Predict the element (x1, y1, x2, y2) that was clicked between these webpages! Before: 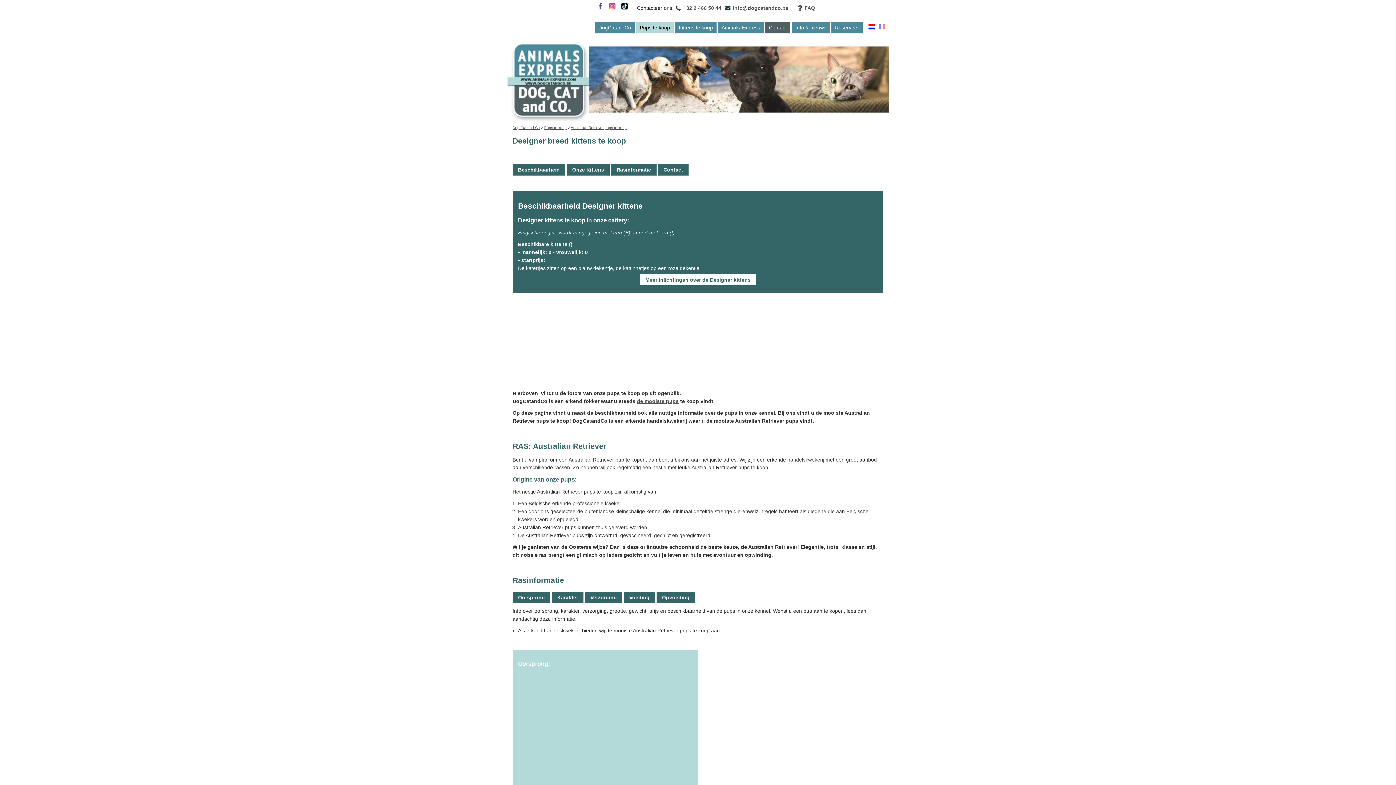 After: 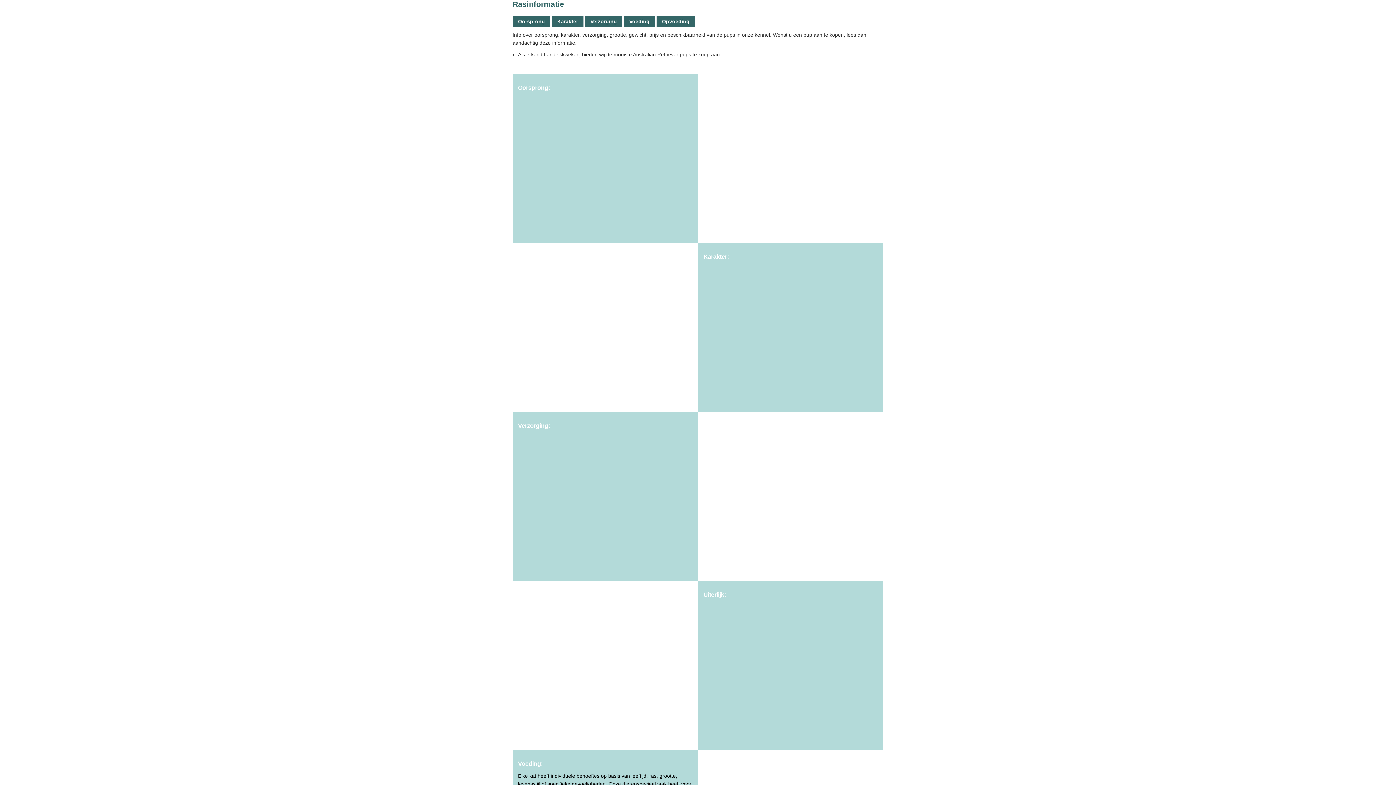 Action: bbox: (611, 164, 656, 175) label: Rasinformatie